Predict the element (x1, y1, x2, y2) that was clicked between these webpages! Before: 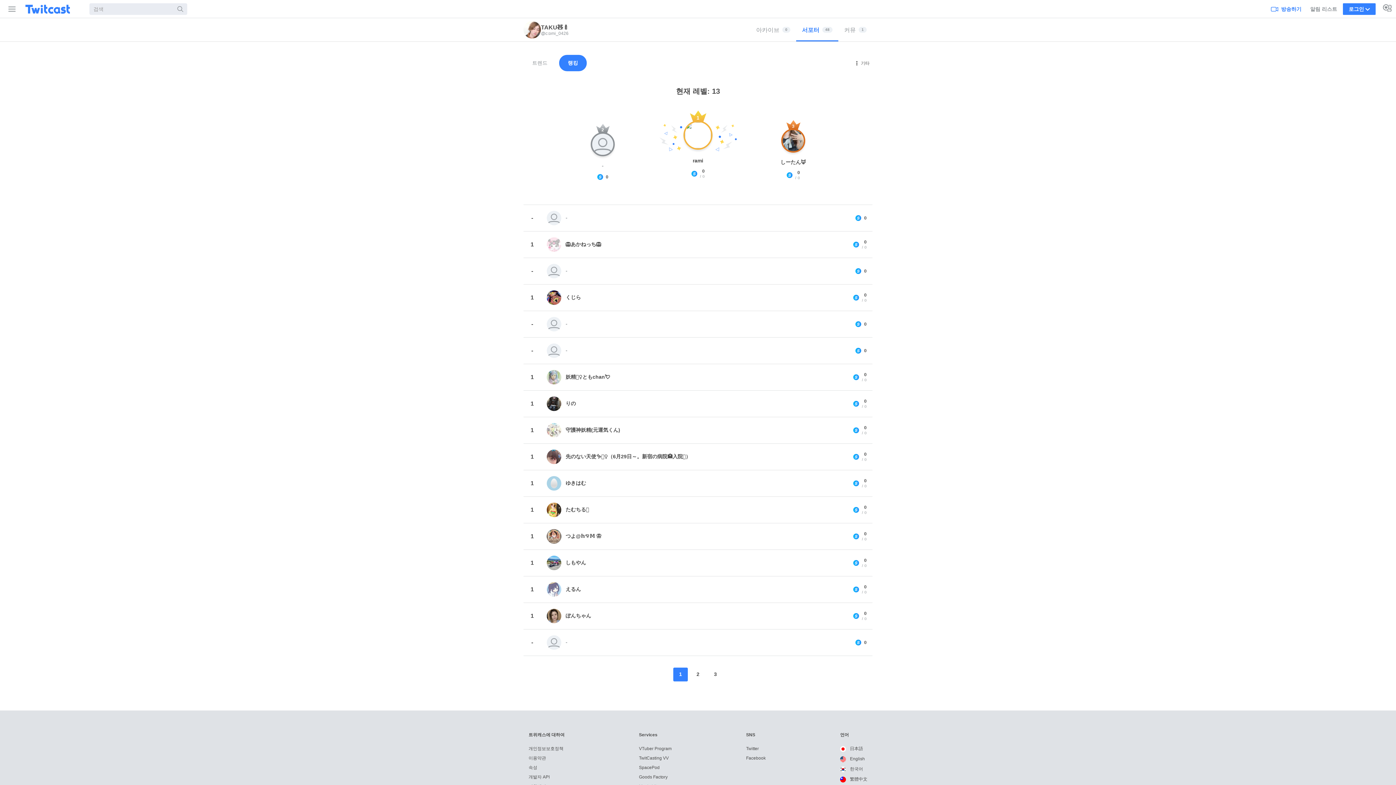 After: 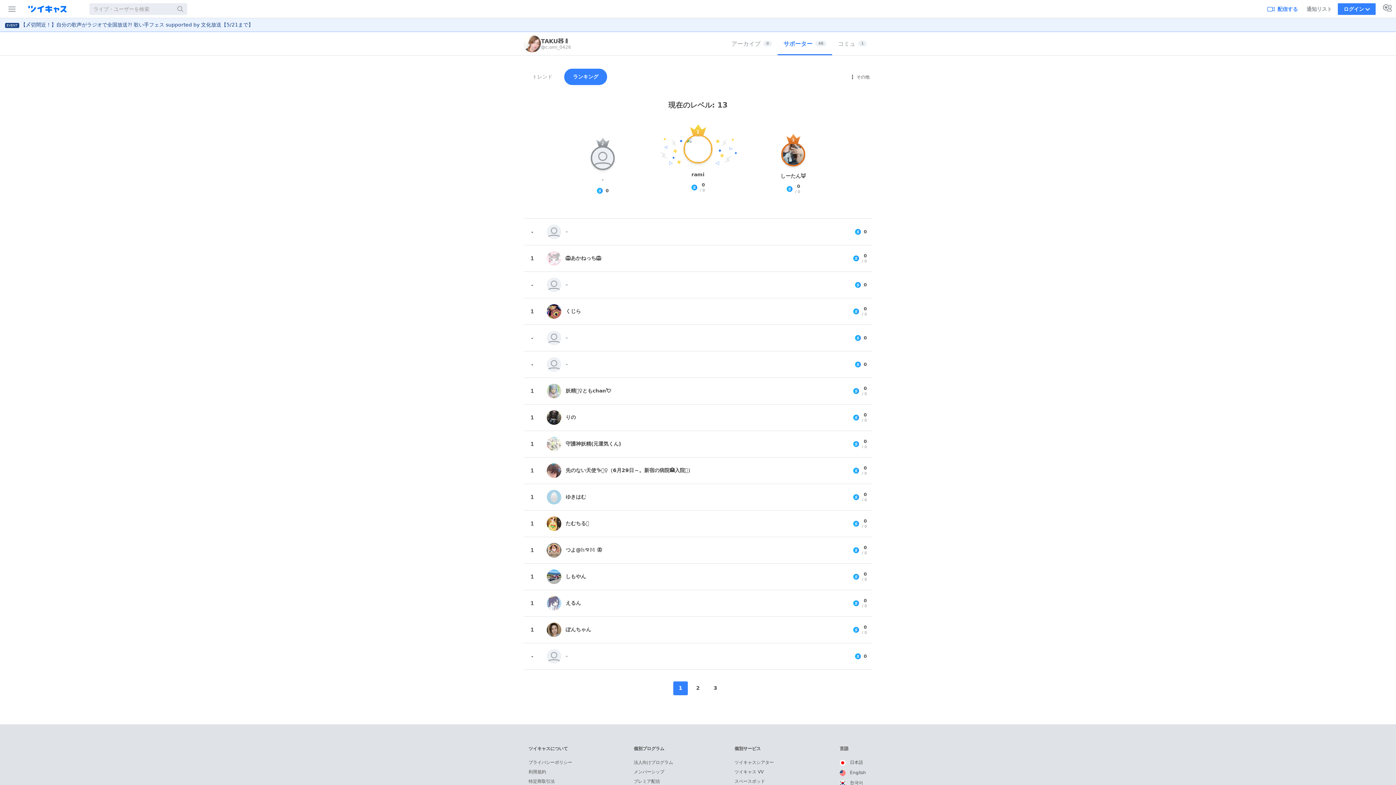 Action: bbox: (840, 746, 863, 751) label:  日本語